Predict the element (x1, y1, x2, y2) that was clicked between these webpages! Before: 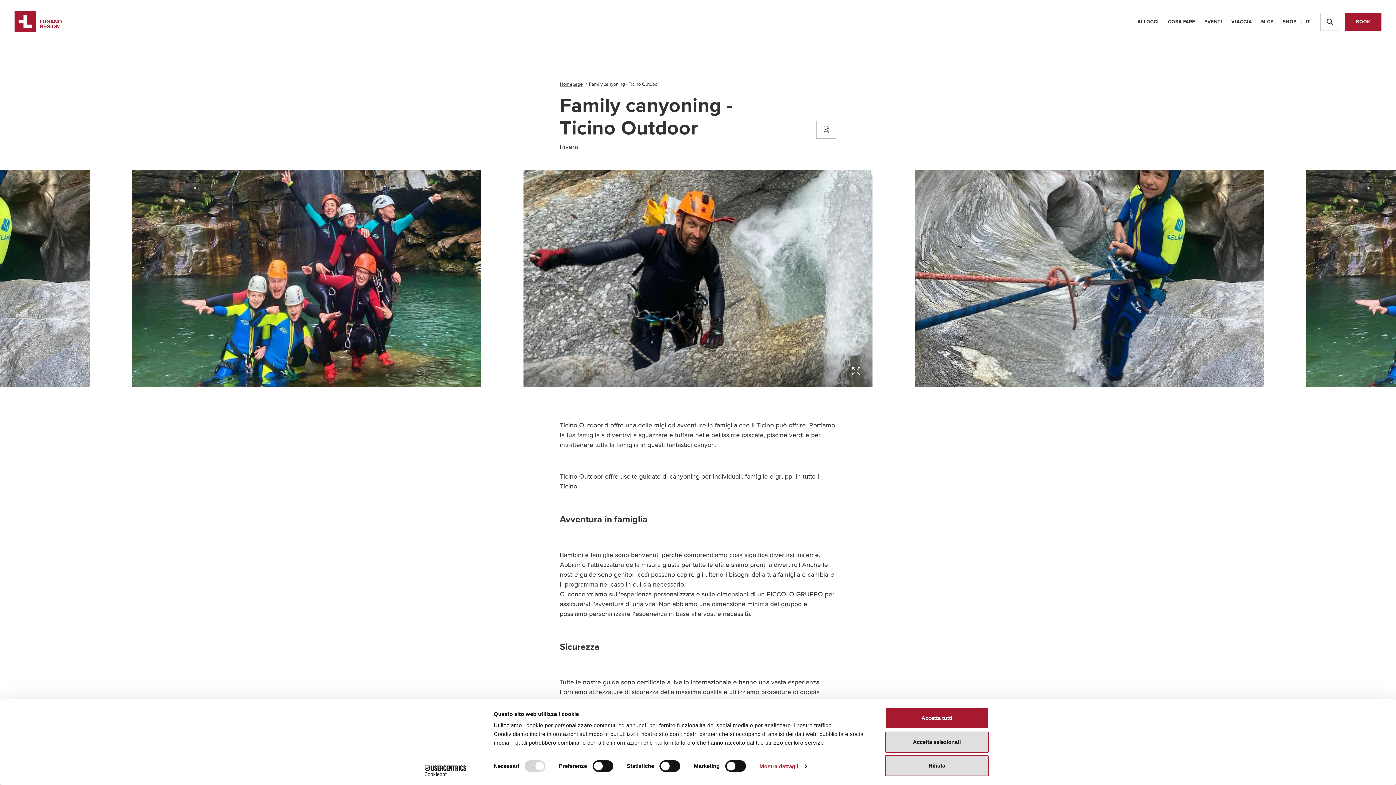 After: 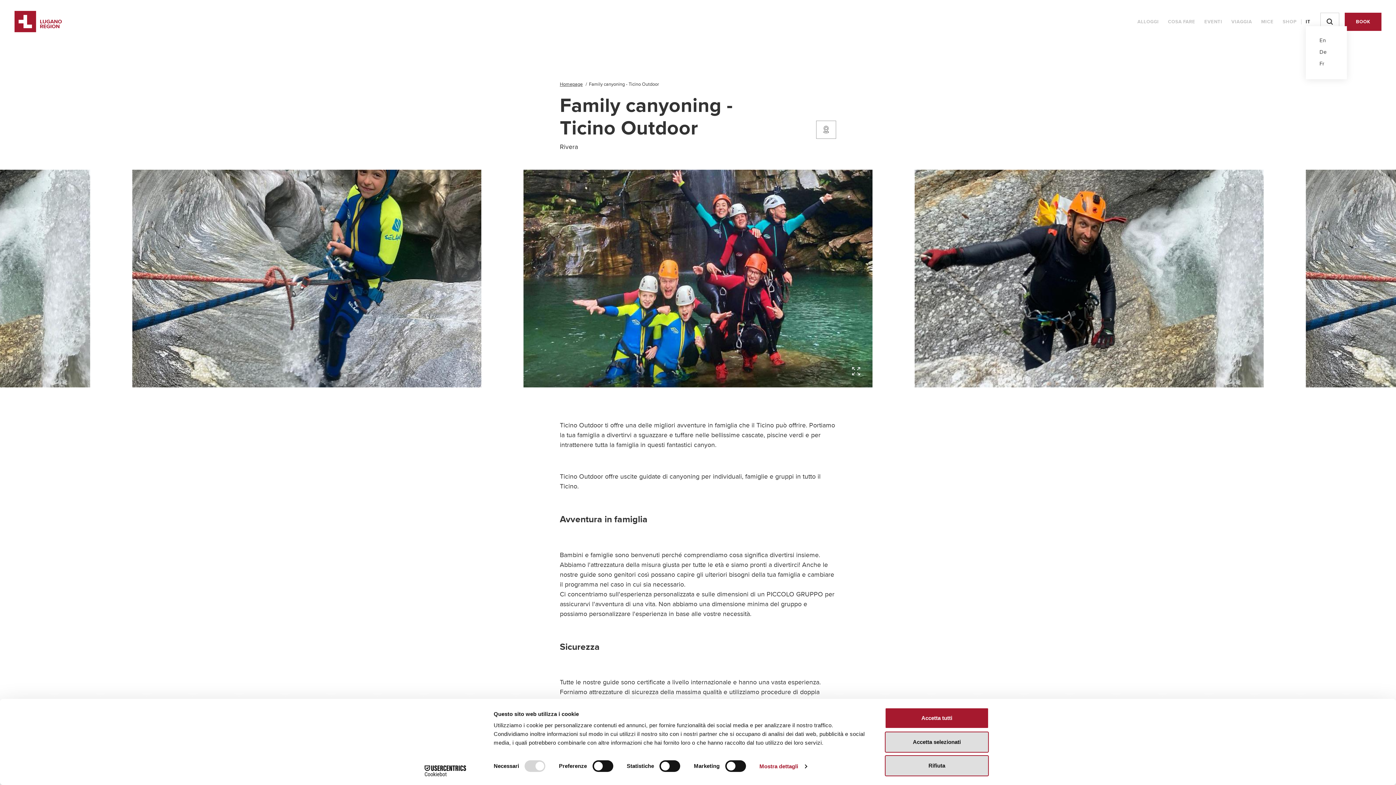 Action: label: IT bbox: (1301, 3, 1315, 25)